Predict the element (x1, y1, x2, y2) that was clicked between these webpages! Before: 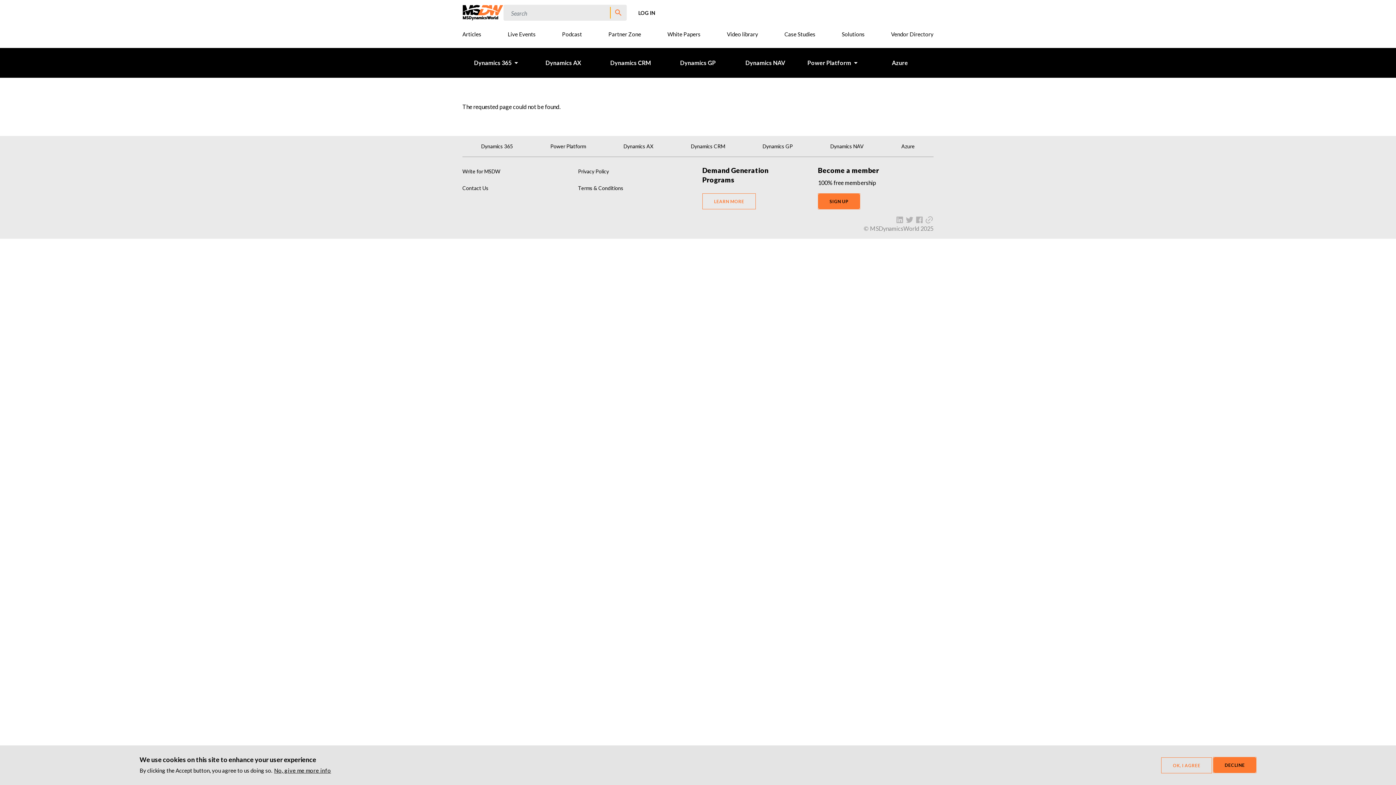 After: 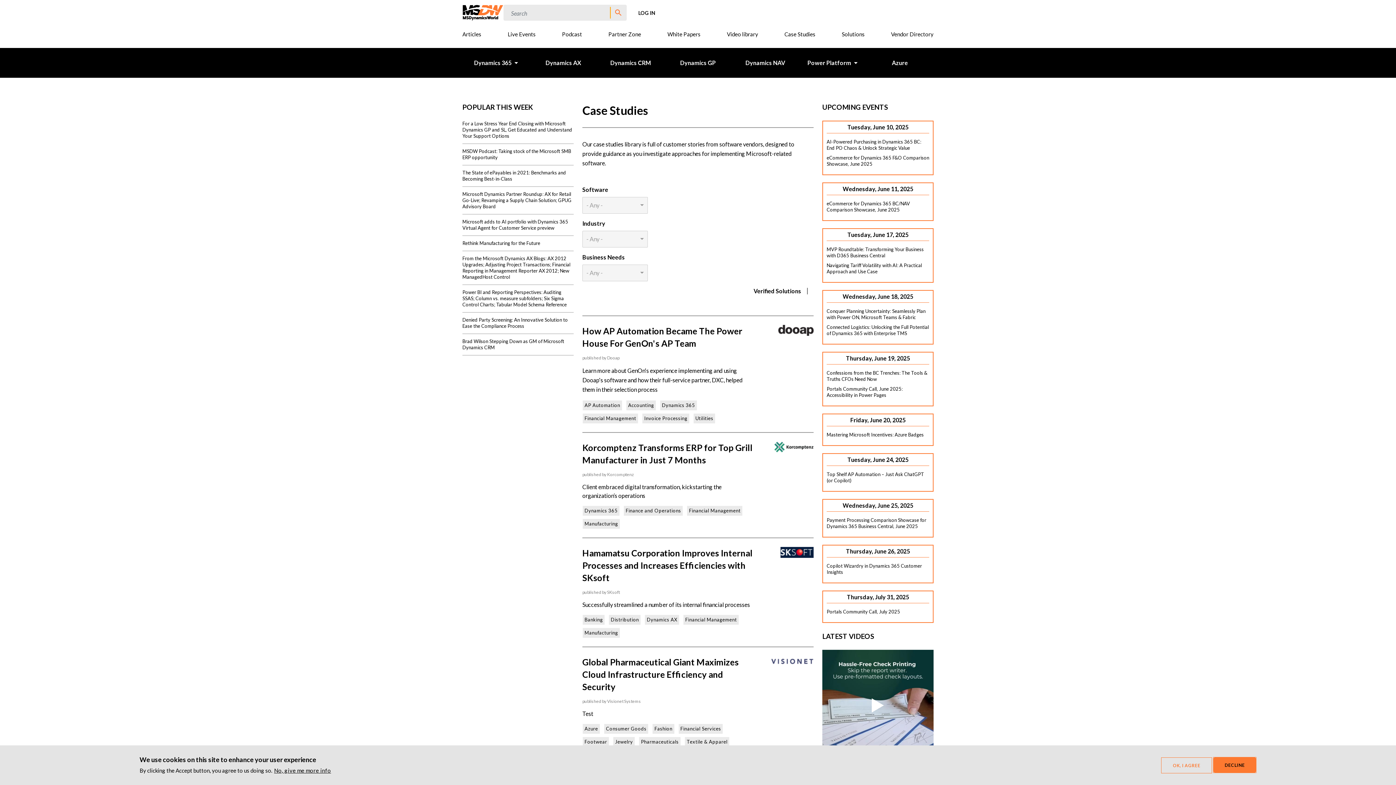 Action: label: Case Studies bbox: (784, 20, 815, 48)